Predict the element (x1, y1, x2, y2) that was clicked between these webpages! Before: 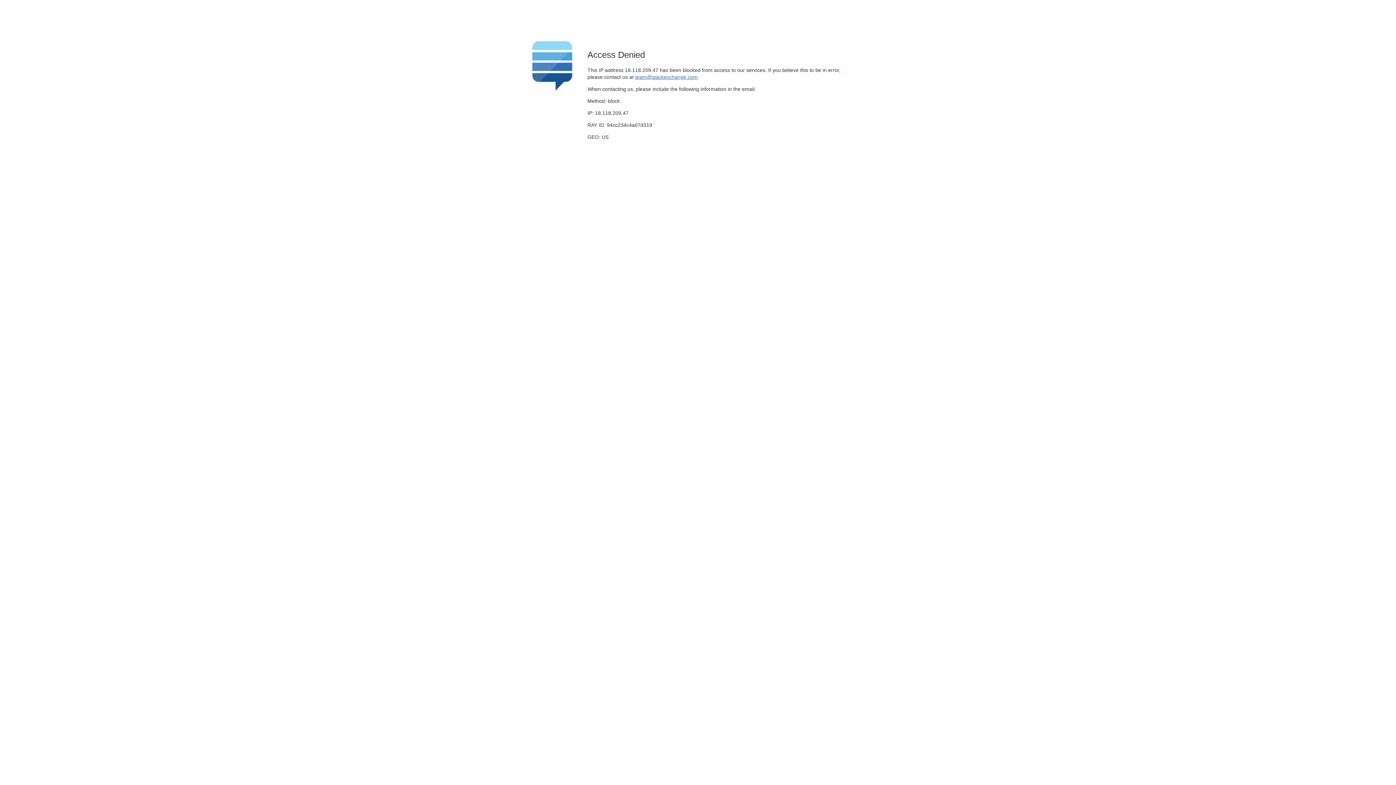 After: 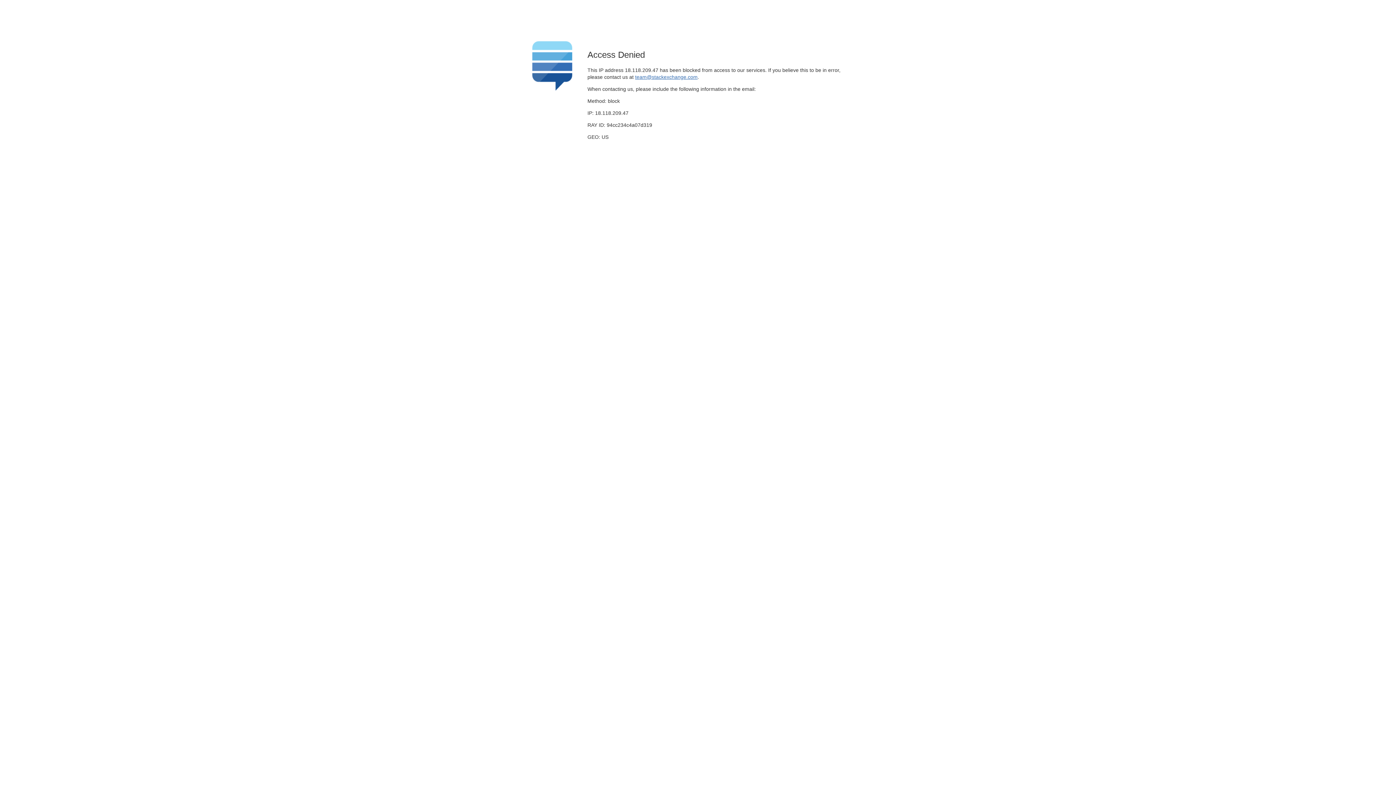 Action: label: team@stackexchange.com bbox: (635, 74, 697, 79)